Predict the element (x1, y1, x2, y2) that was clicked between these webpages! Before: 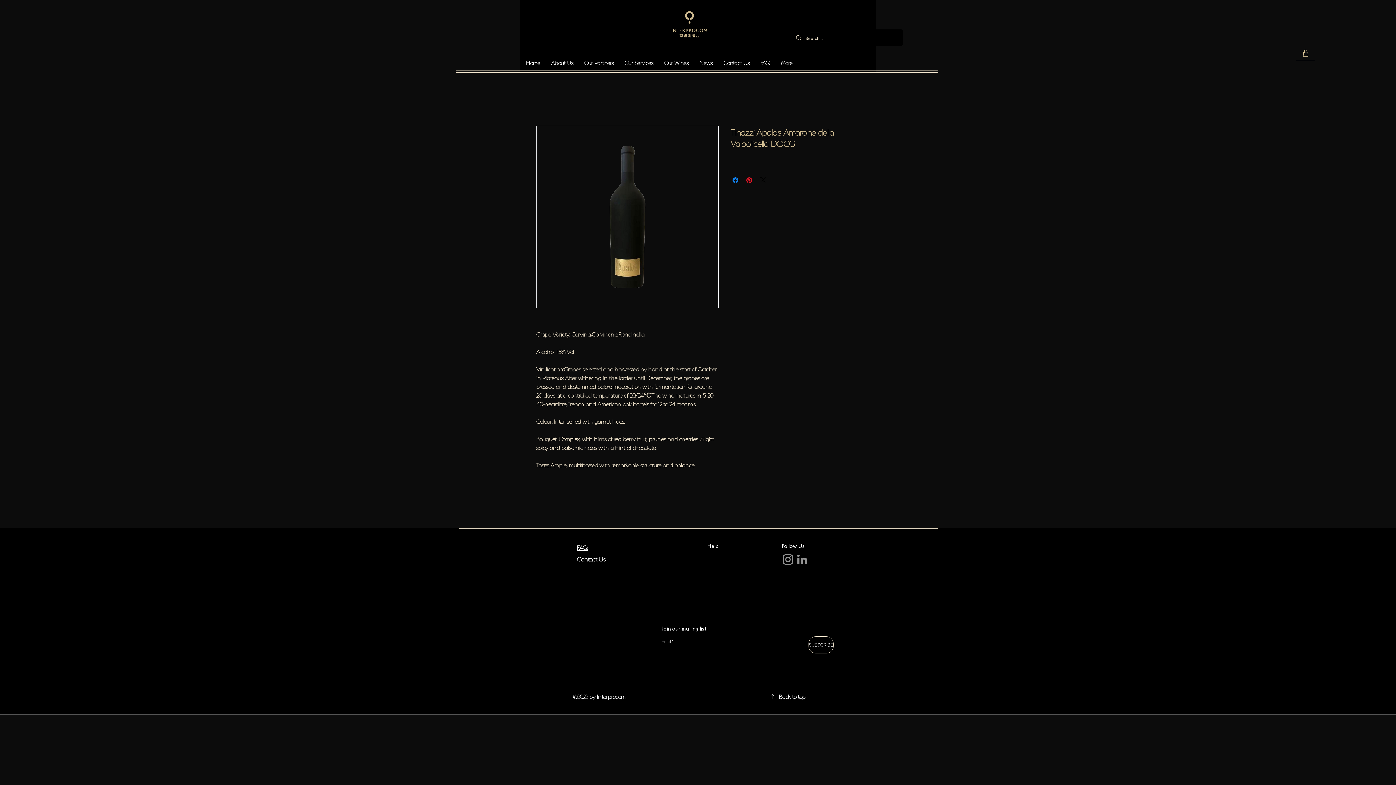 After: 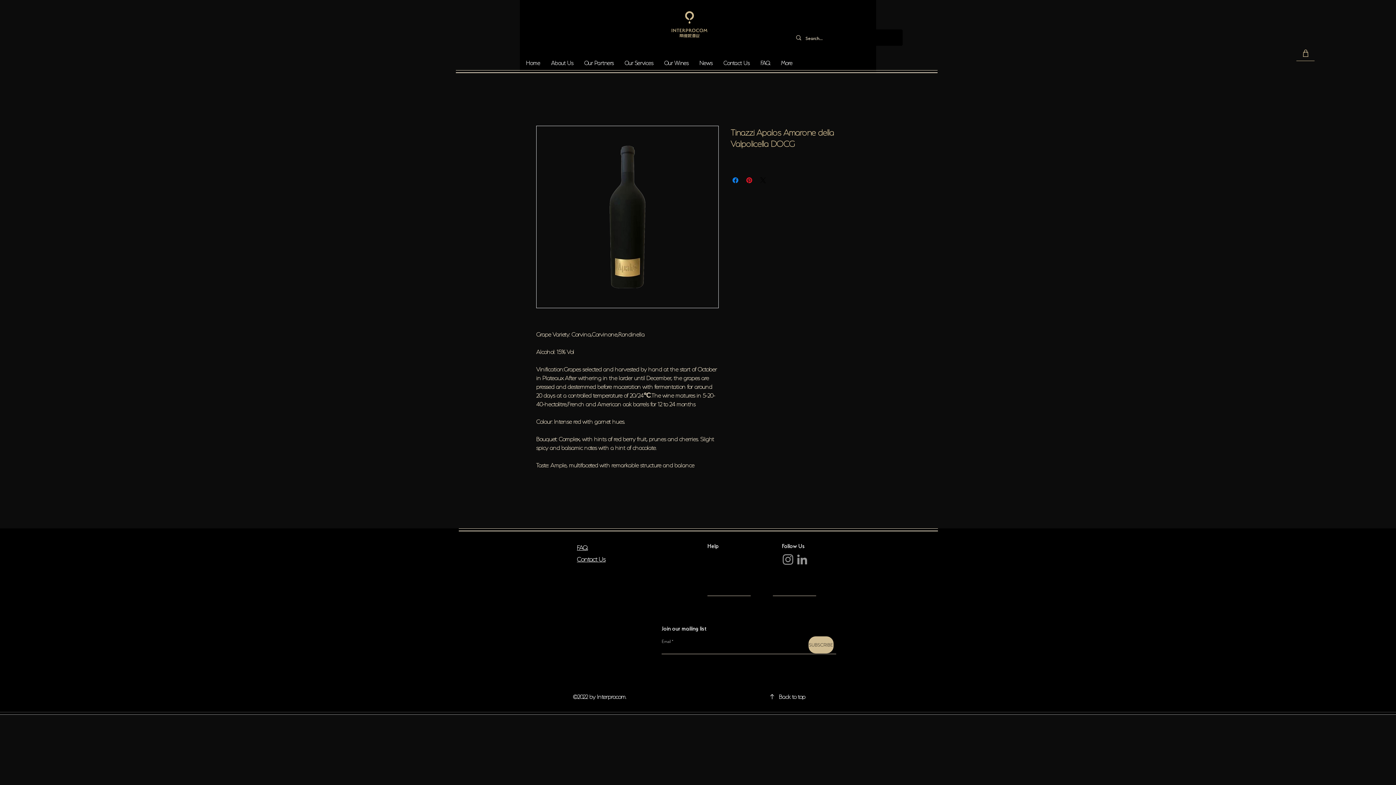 Action: bbox: (808, 636, 833, 653) label: SUBSCRIBE